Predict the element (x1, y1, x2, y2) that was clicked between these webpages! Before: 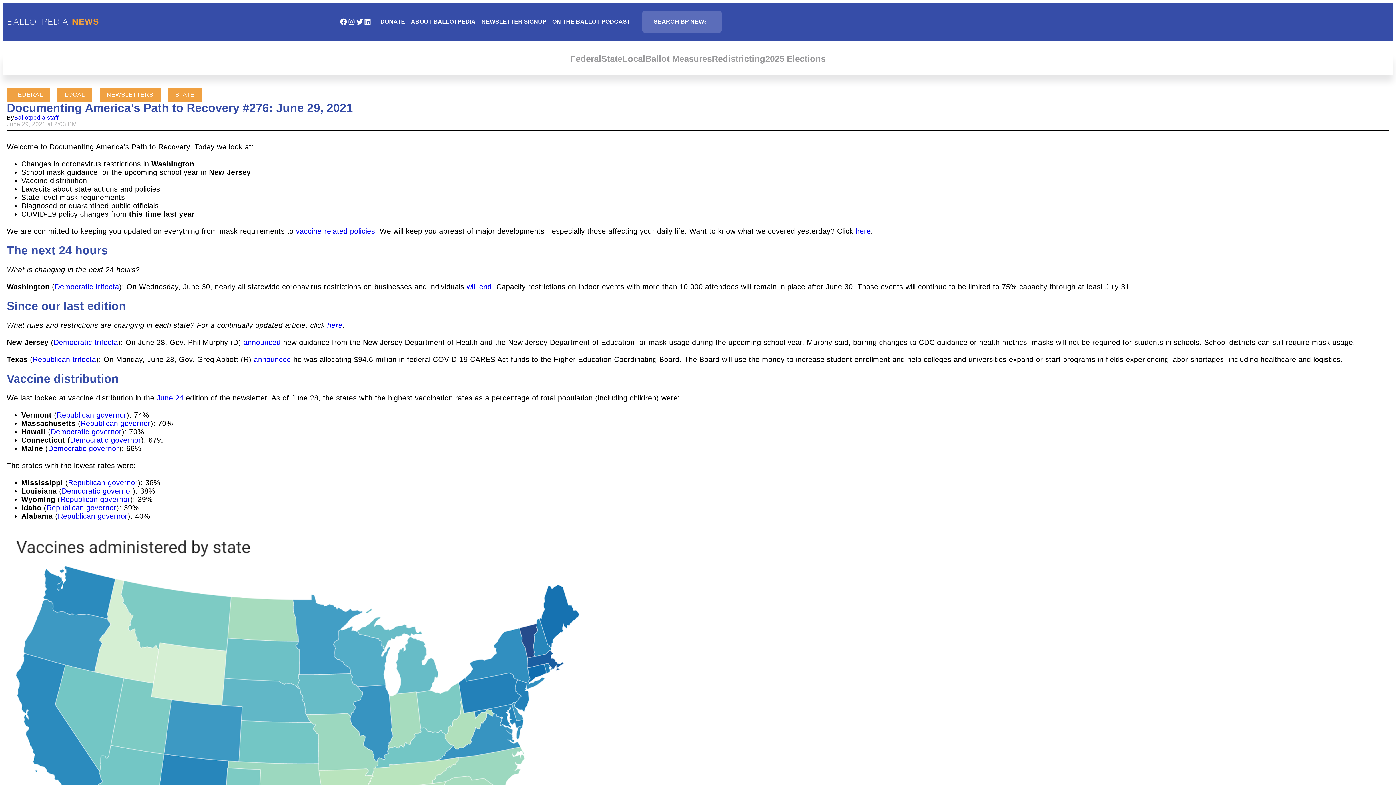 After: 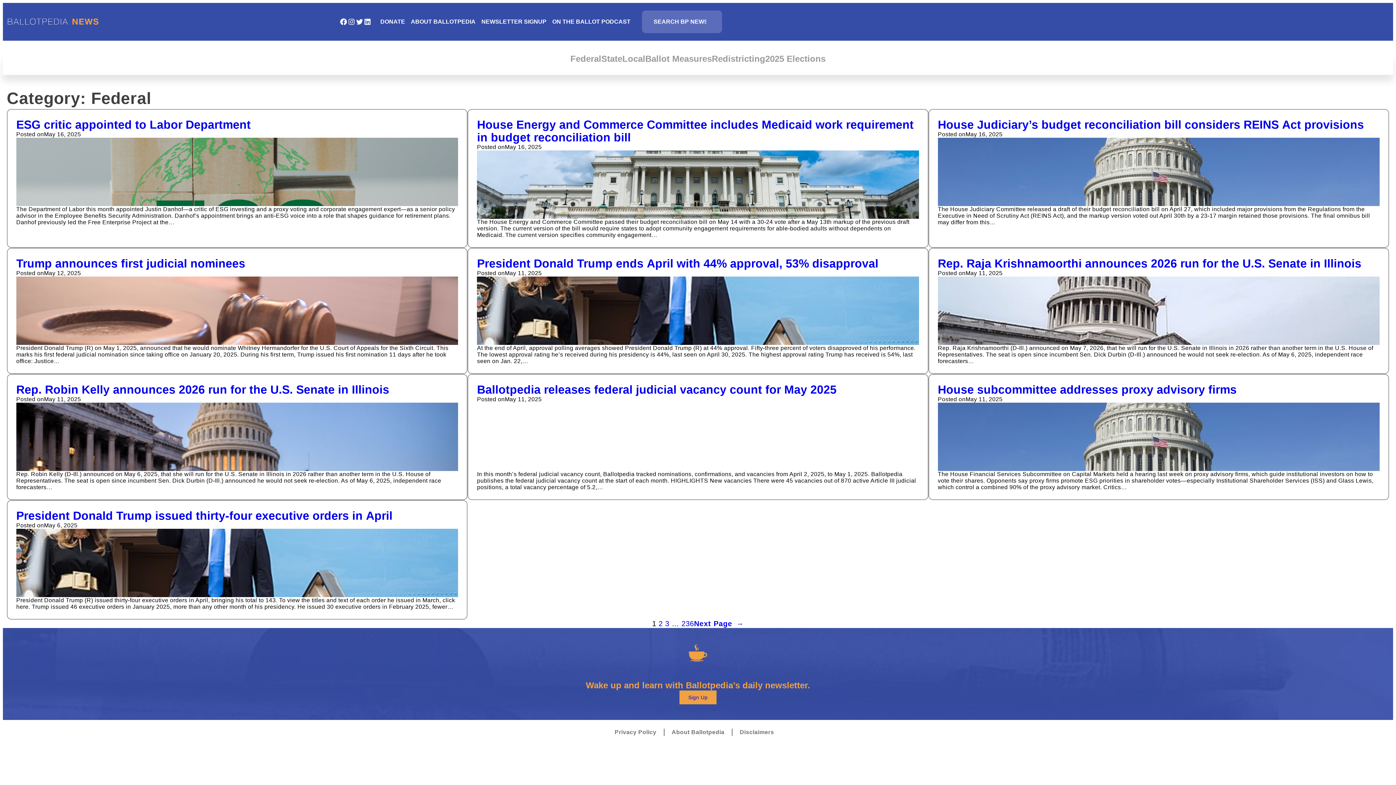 Action: label: FEDERAL bbox: (14, 91, 42, 97)